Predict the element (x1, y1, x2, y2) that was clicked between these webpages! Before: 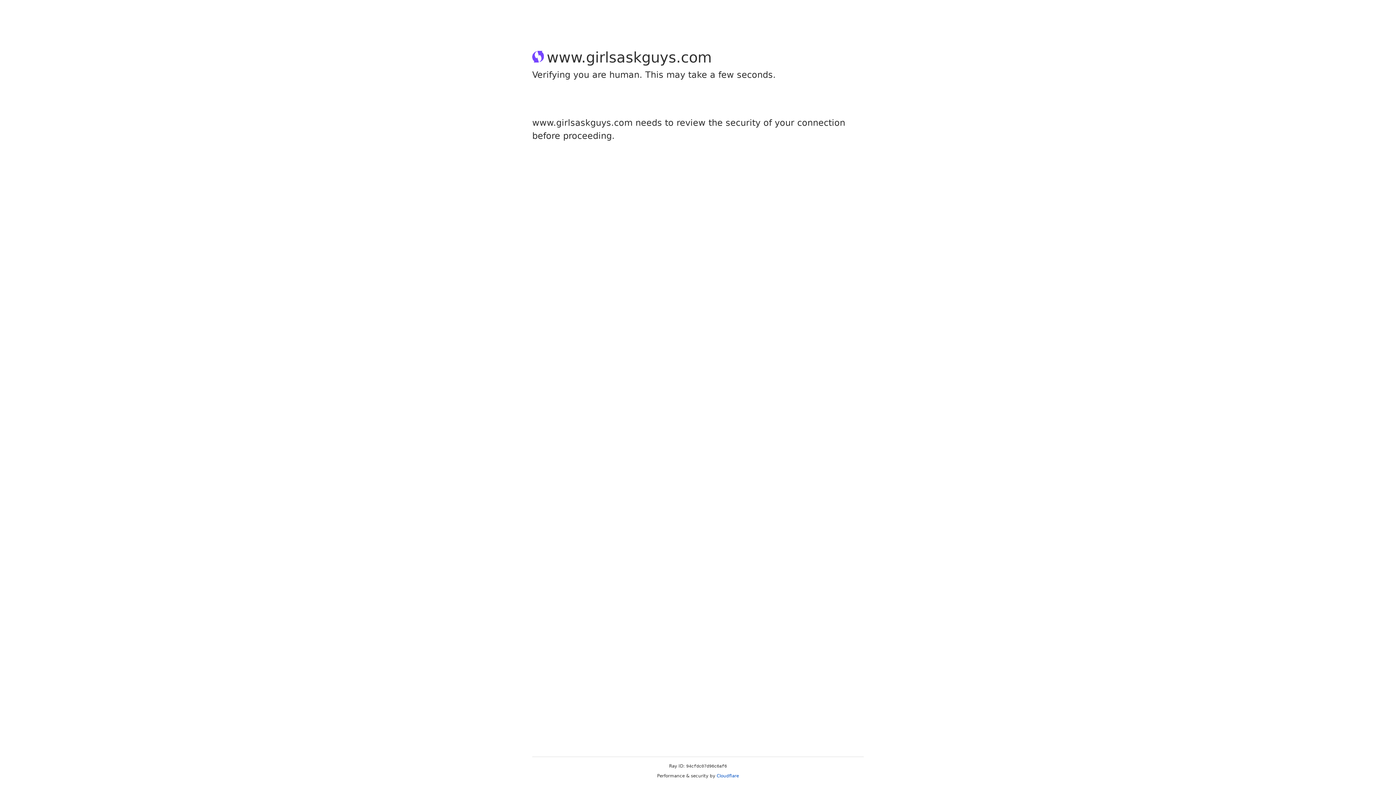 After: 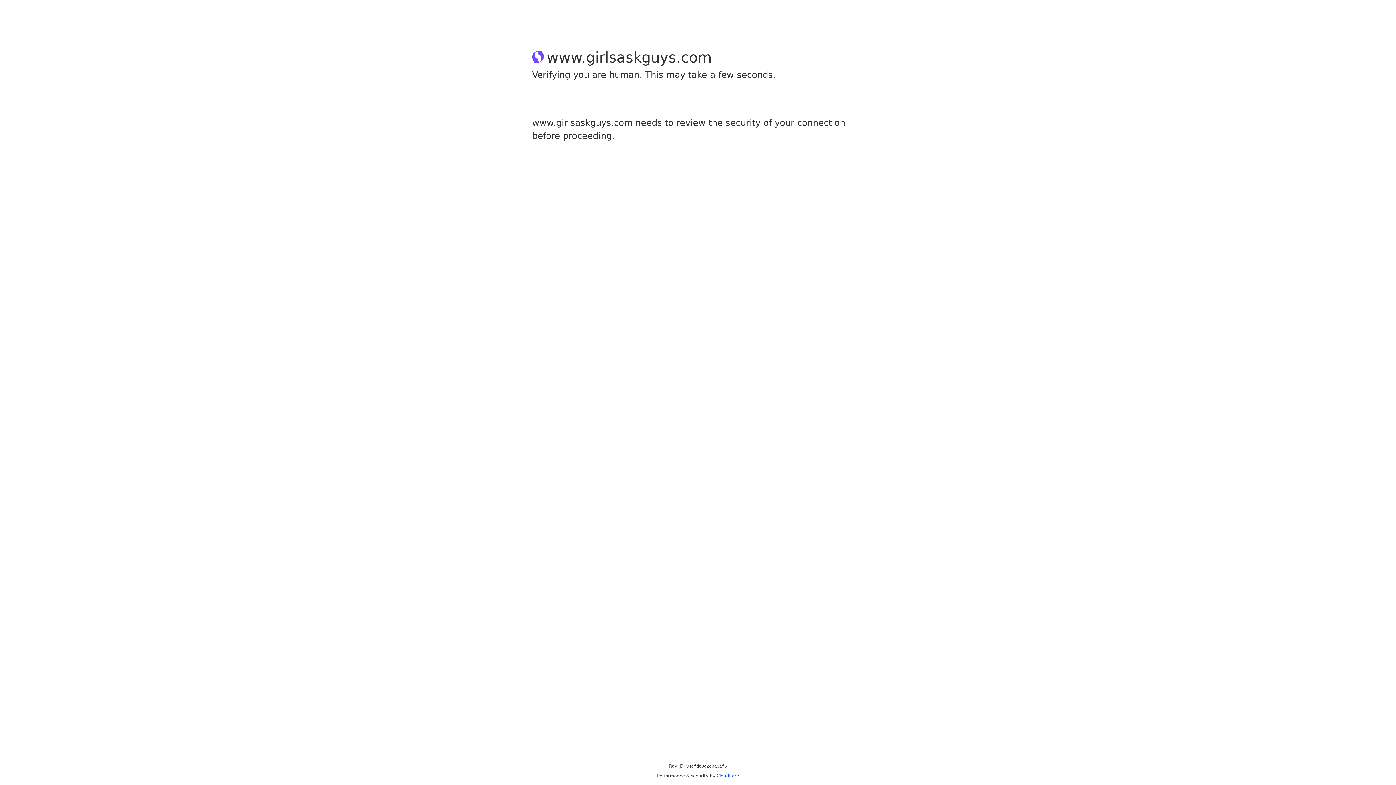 Action: label: Cloudflare bbox: (716, 773, 739, 778)